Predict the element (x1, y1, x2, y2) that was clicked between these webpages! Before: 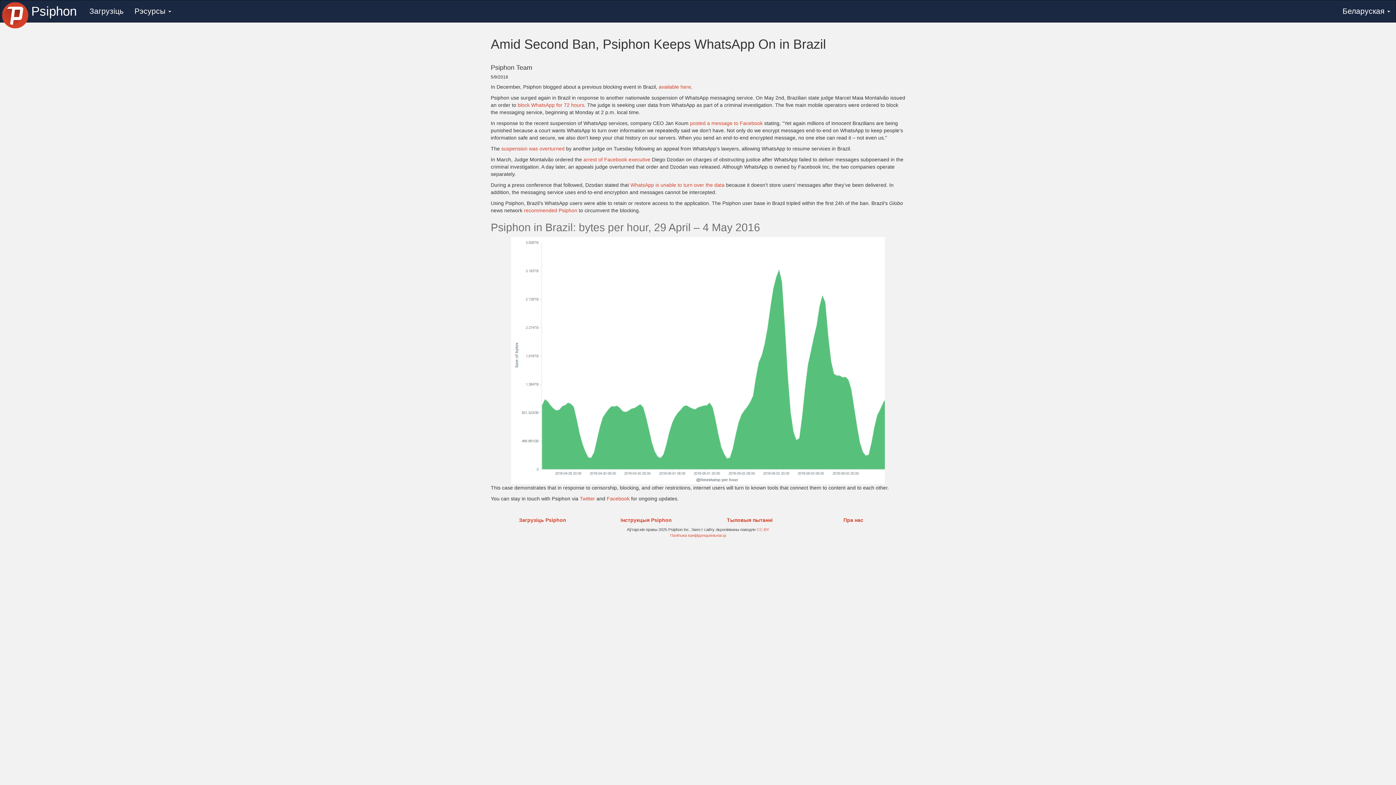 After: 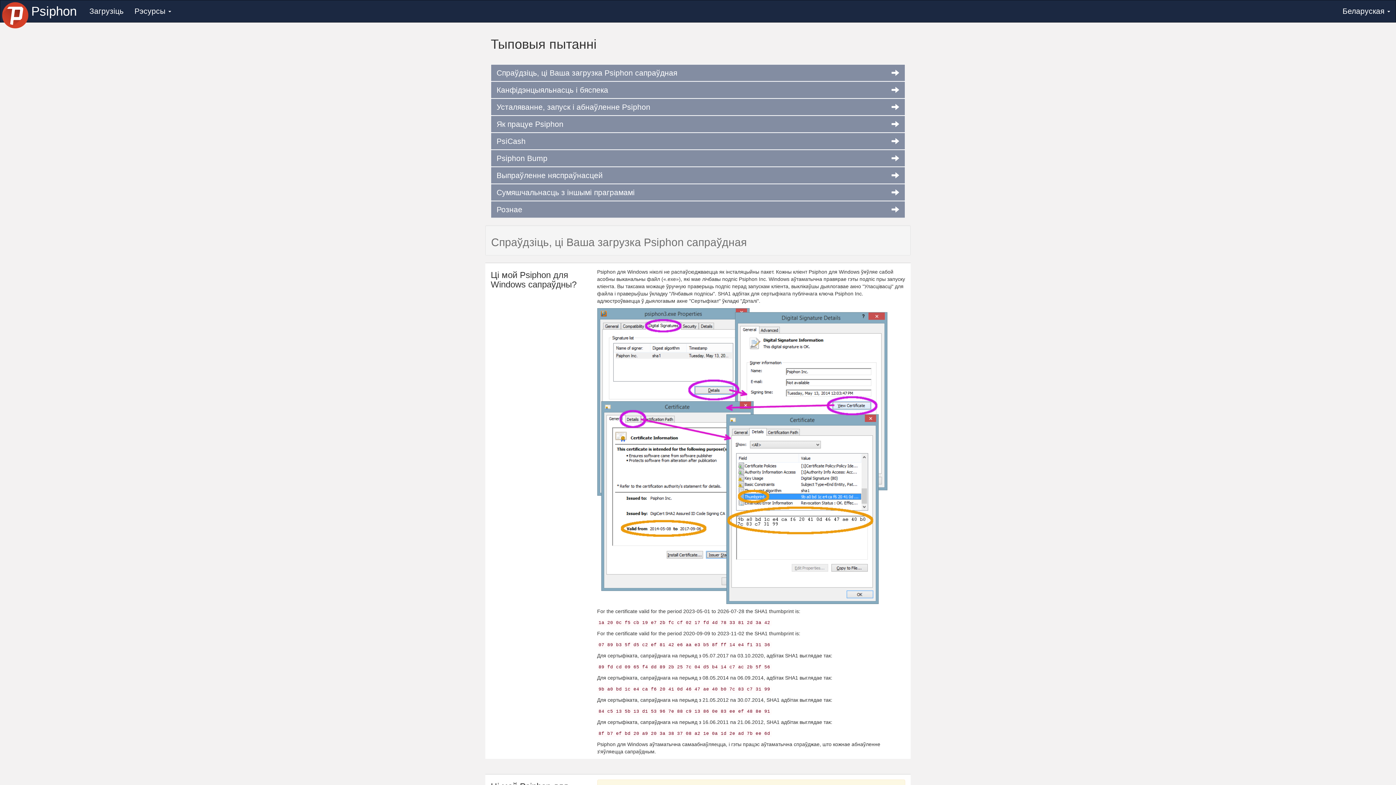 Action: label: Тыповыя пытанні bbox: (698, 514, 801, 527)